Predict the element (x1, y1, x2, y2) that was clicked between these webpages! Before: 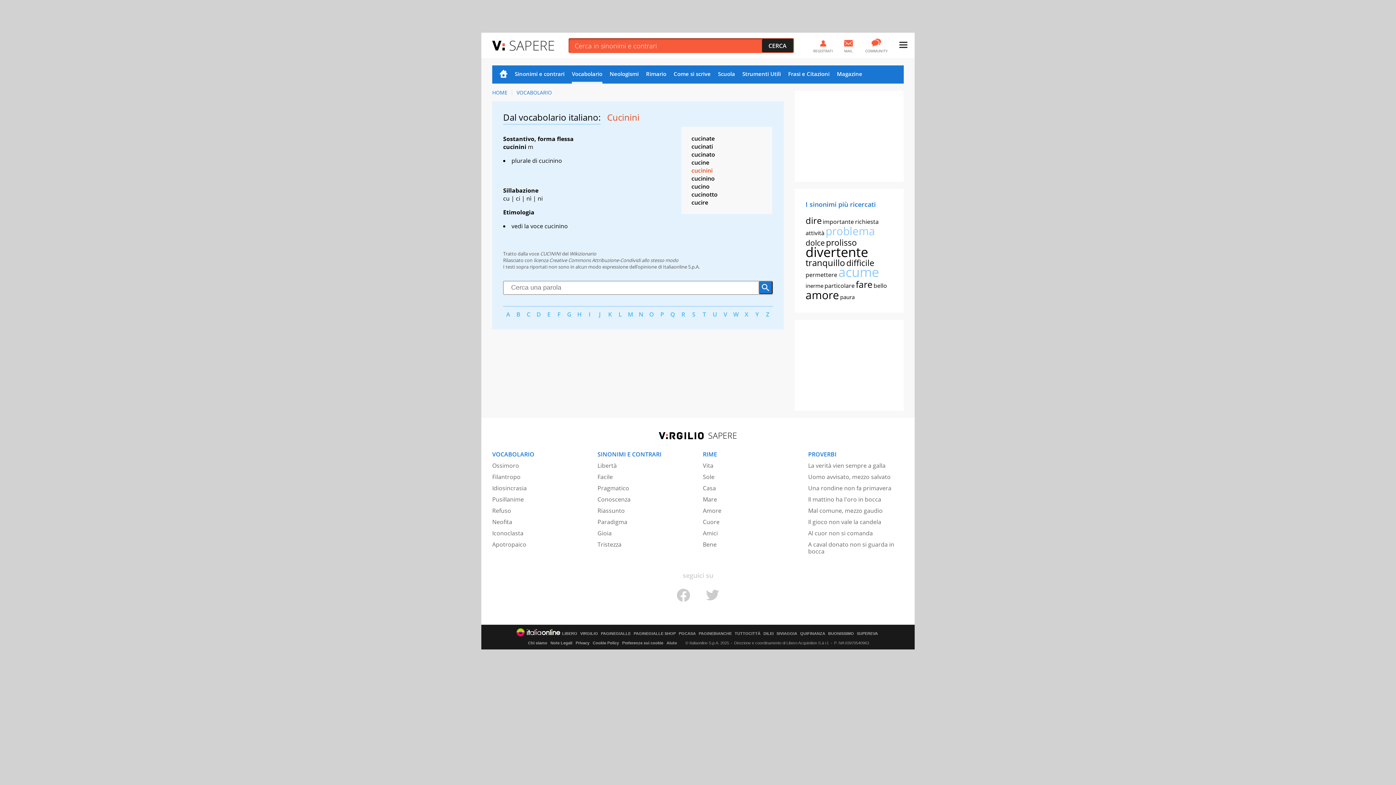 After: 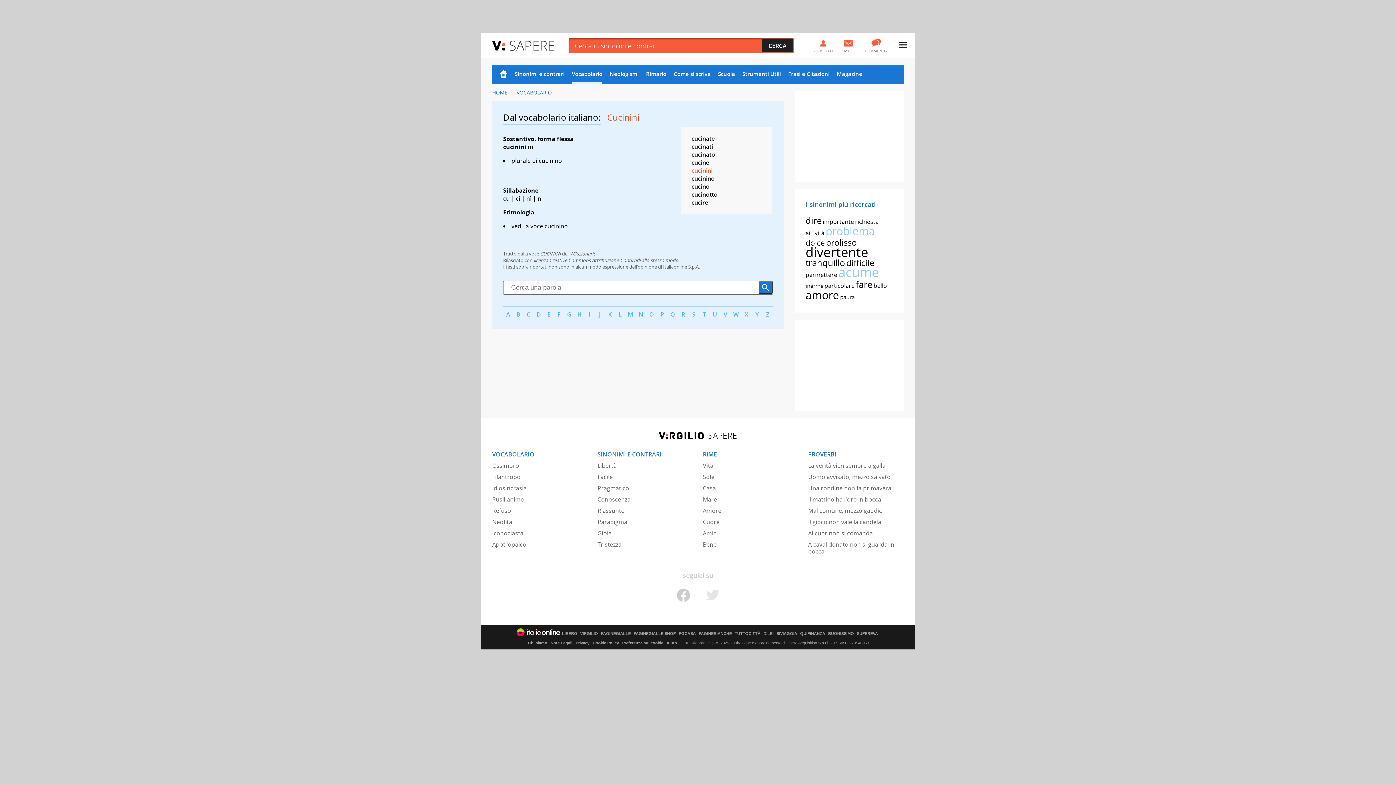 Action: bbox: (706, 598, 719, 603)